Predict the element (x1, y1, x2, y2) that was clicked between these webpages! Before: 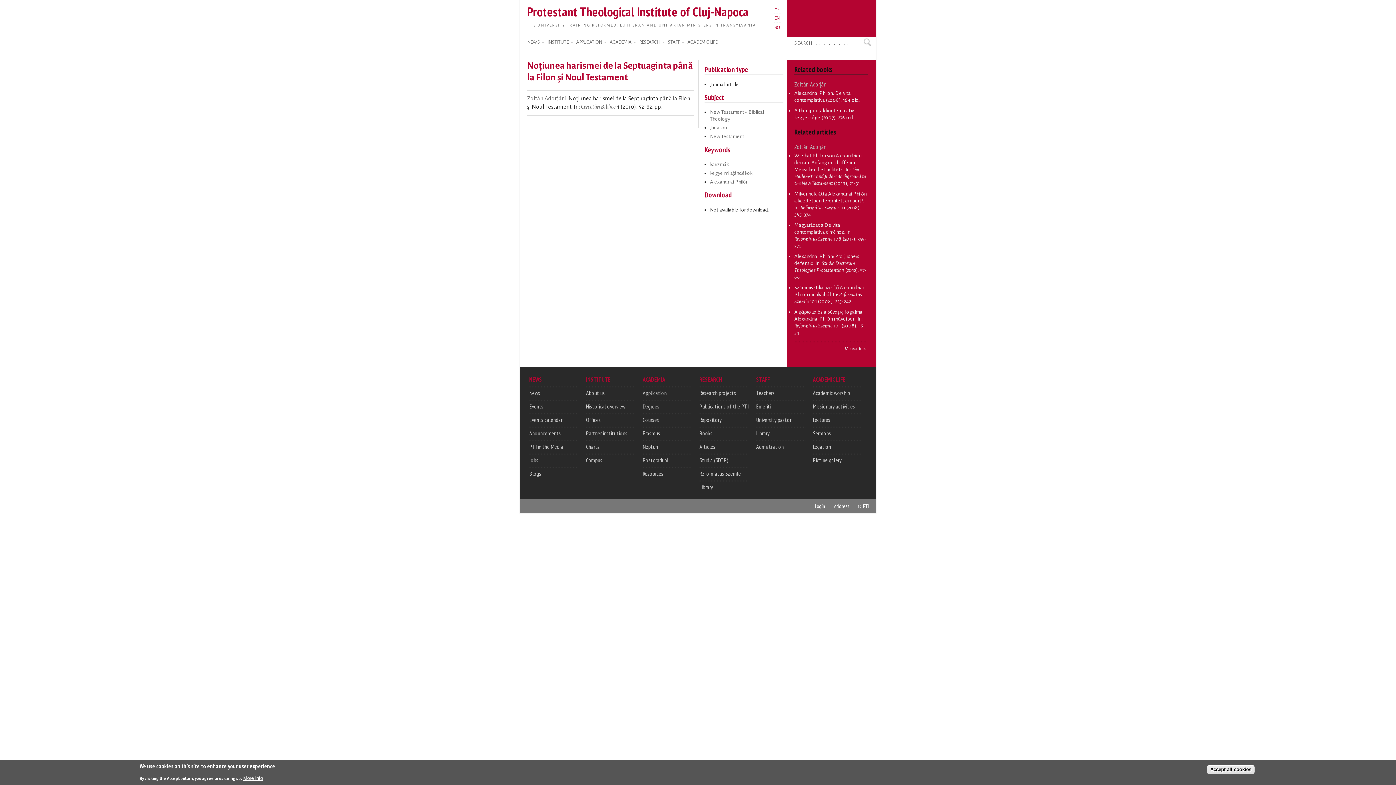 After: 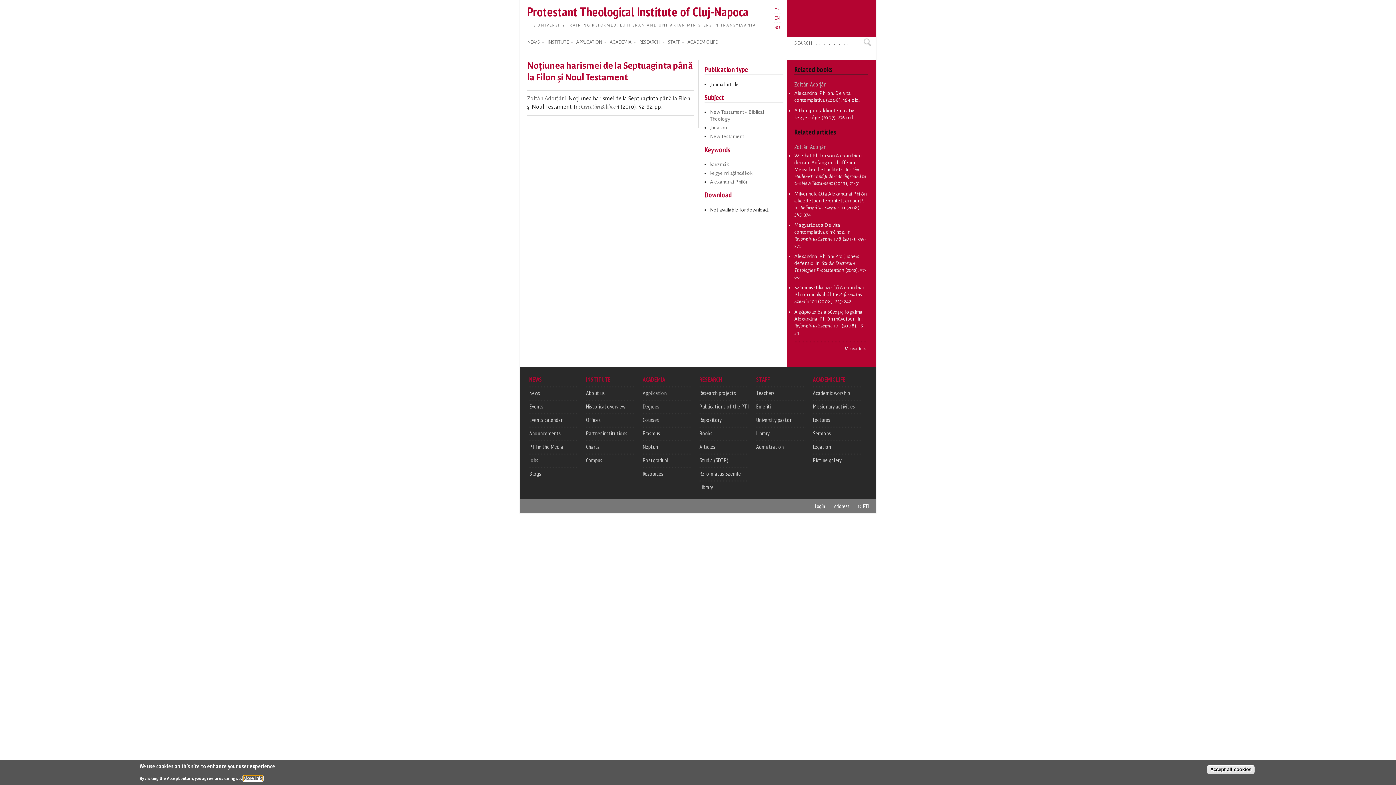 Action: bbox: (243, 776, 262, 781) label: More info